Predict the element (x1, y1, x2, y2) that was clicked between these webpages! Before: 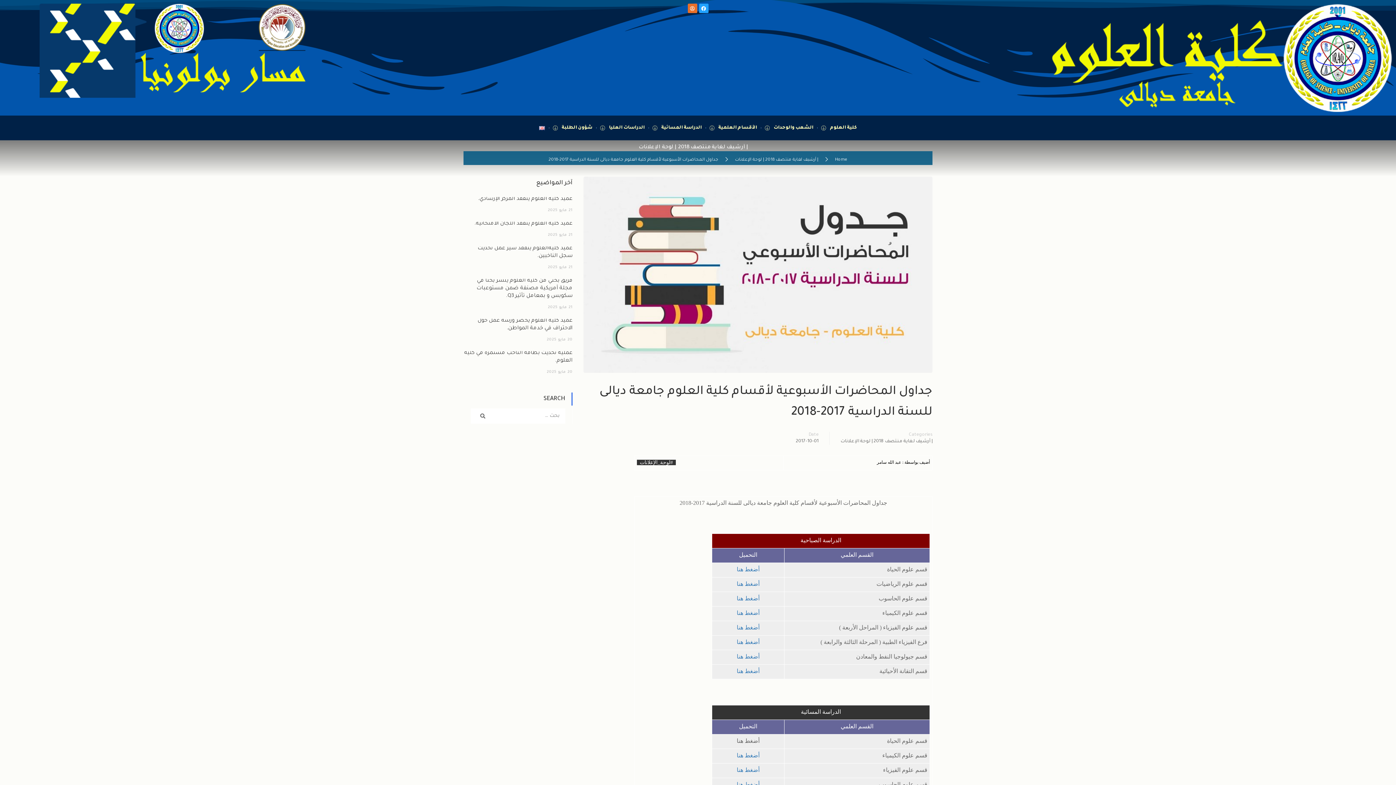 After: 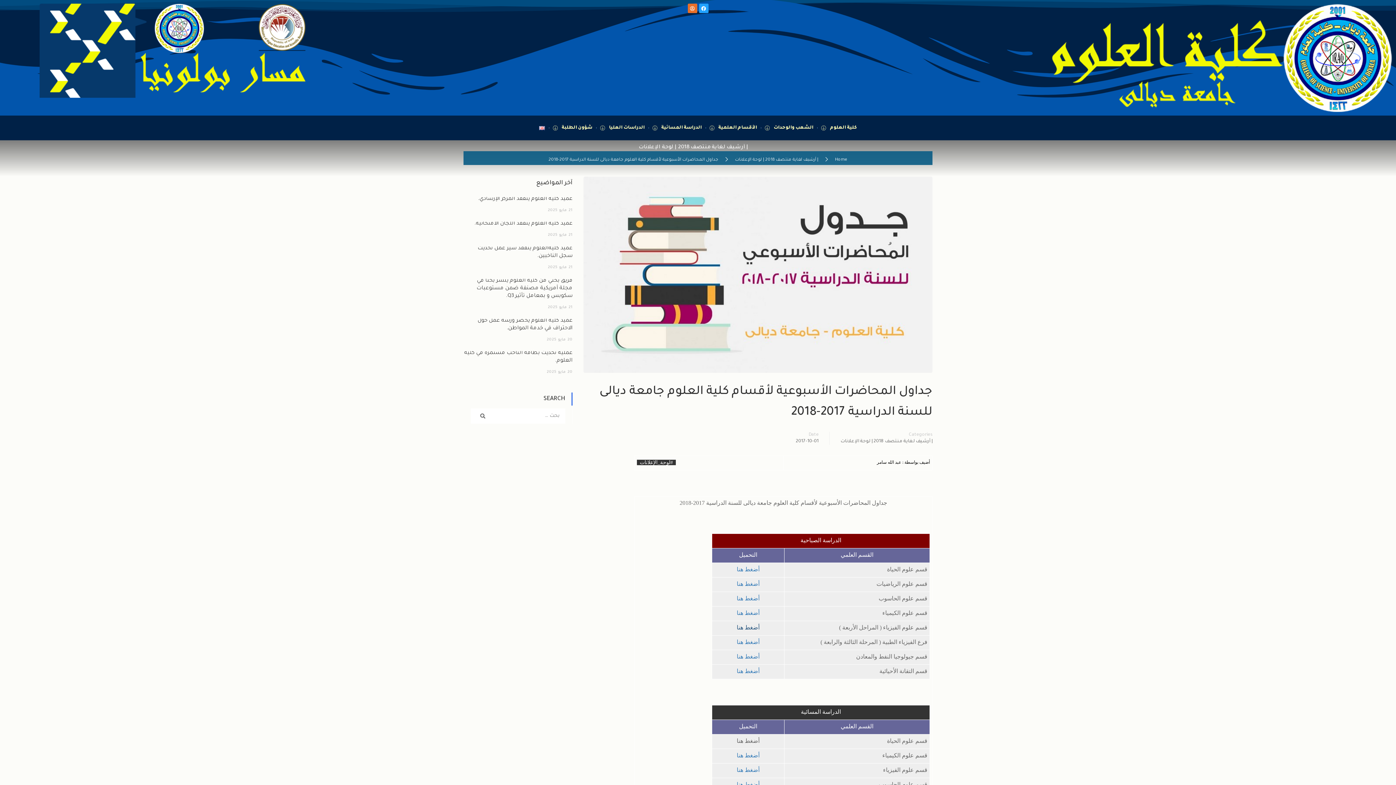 Action: bbox: (736, 626, 759, 632) label: أضغط هنا